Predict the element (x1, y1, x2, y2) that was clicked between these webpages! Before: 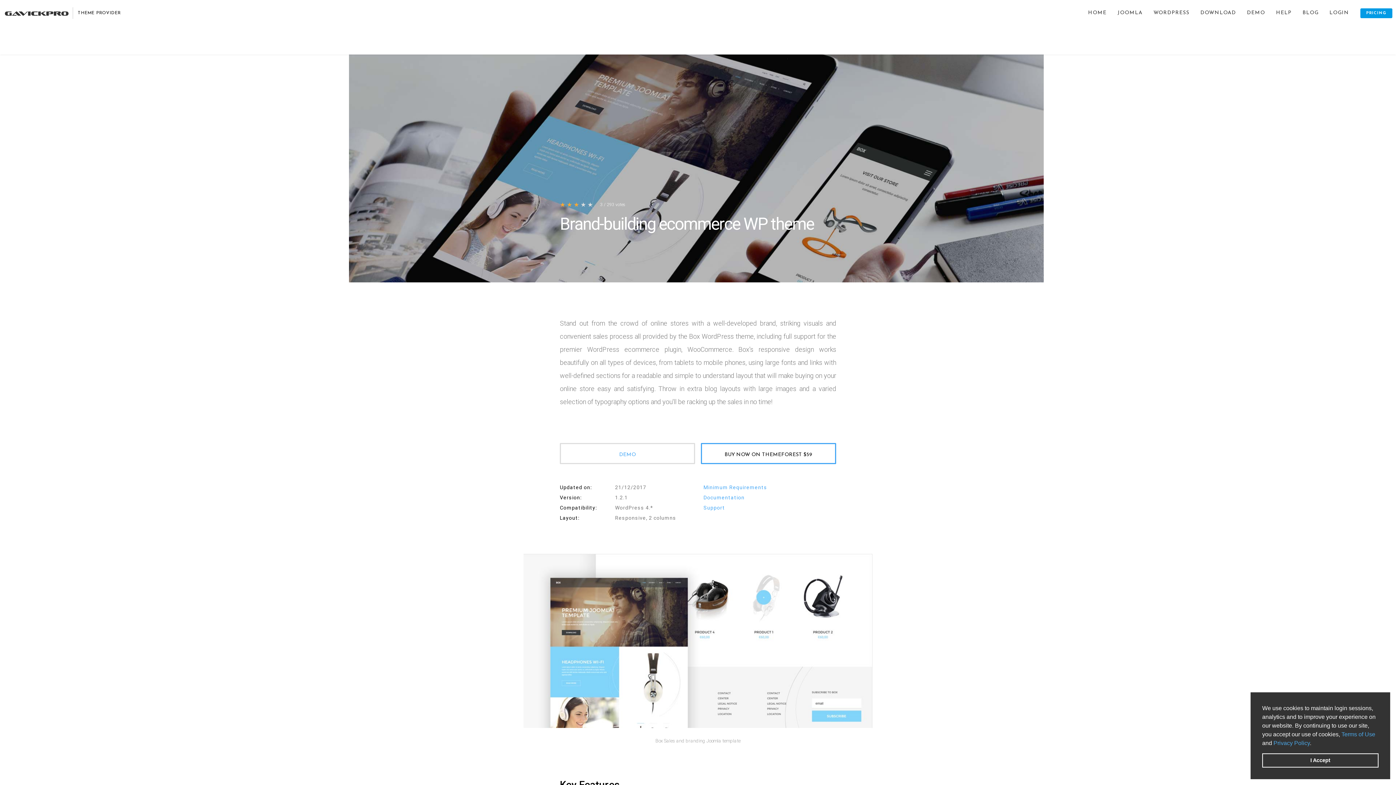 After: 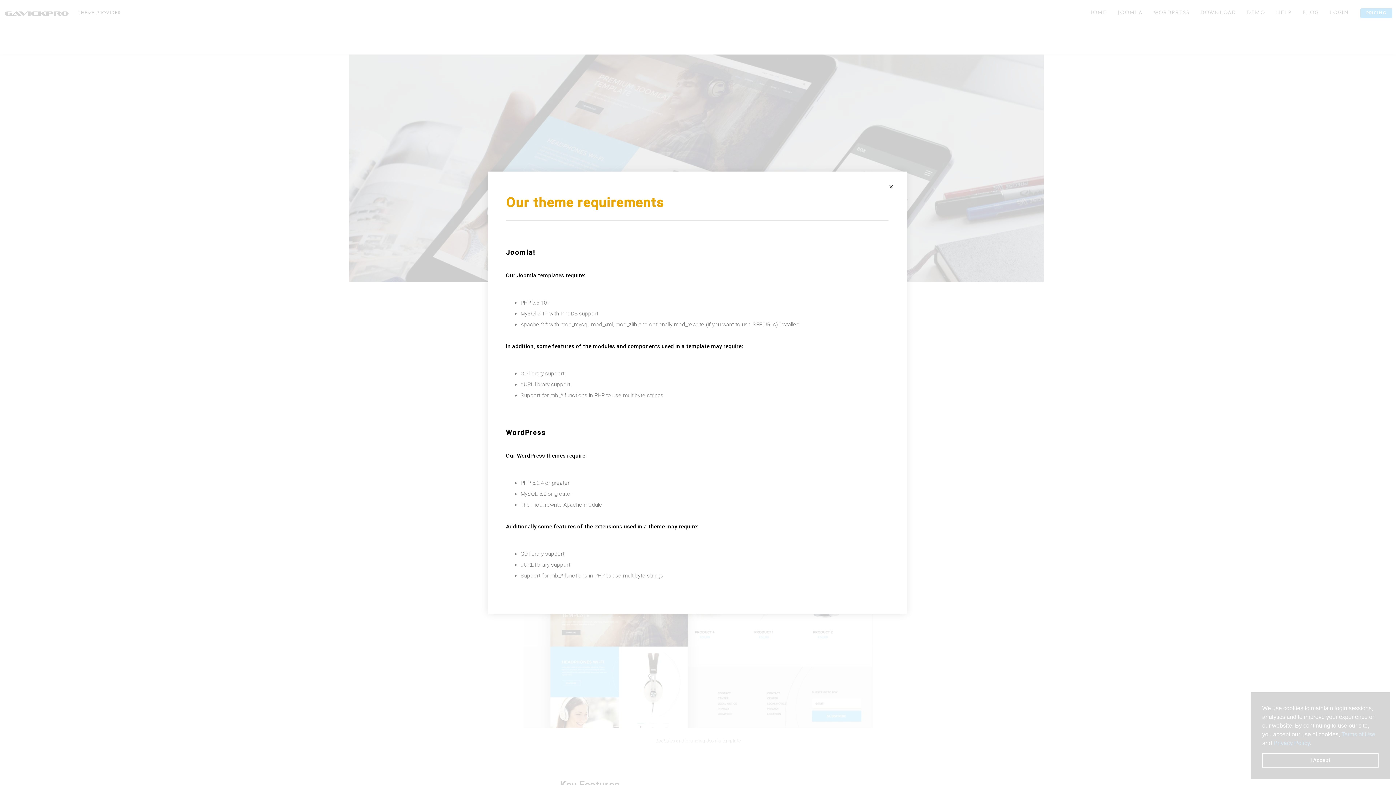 Action: label: Minimum Requirements bbox: (703, 484, 767, 490)